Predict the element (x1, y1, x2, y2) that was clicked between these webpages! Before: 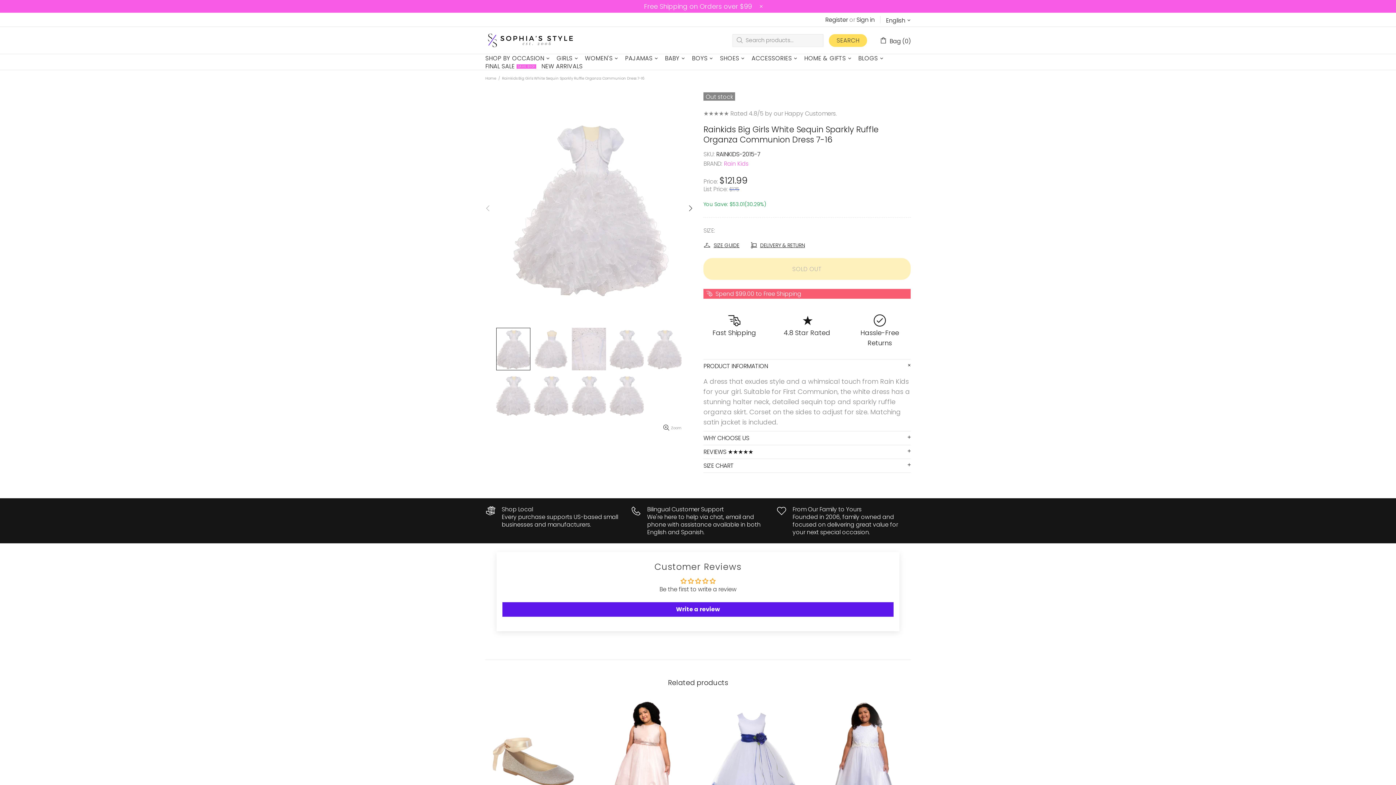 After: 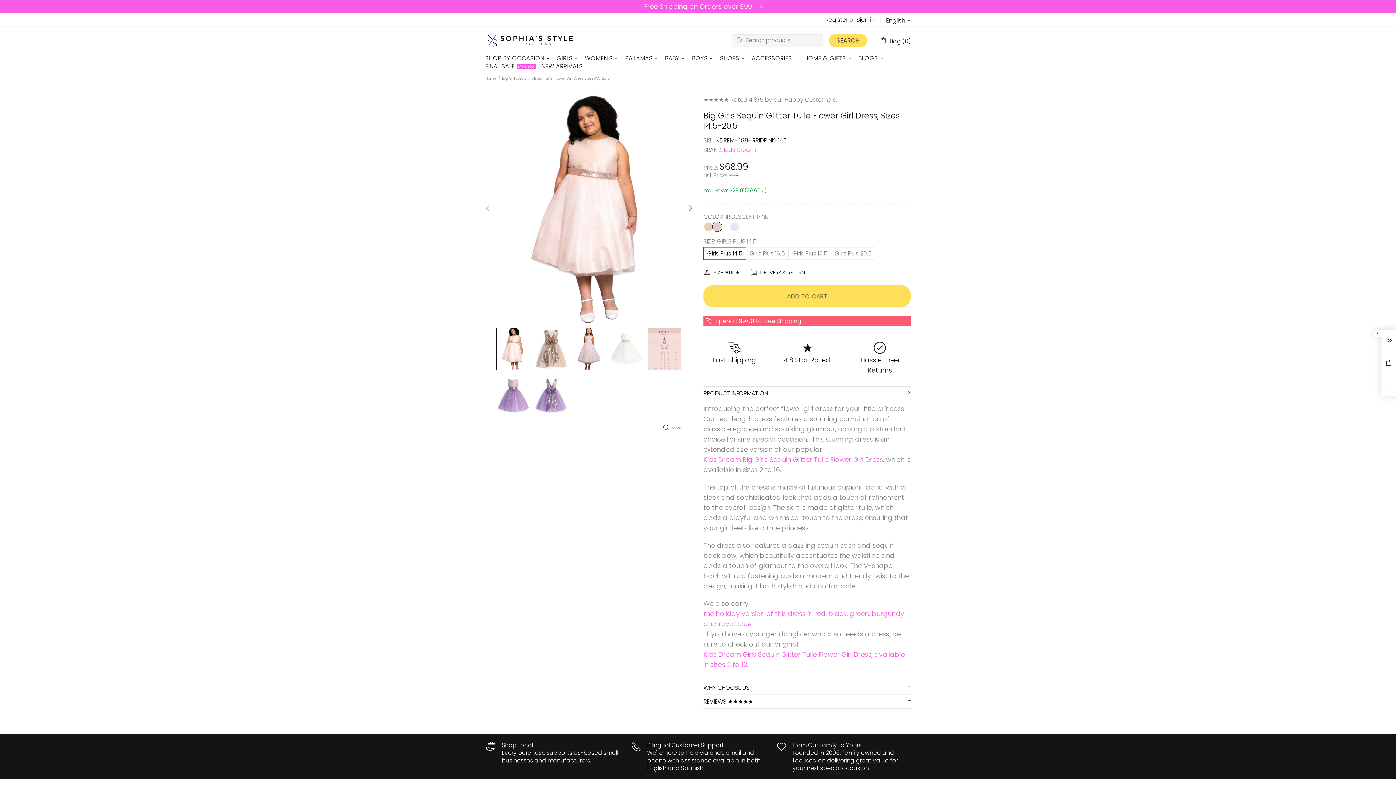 Action: bbox: (812, 700, 910, 823)